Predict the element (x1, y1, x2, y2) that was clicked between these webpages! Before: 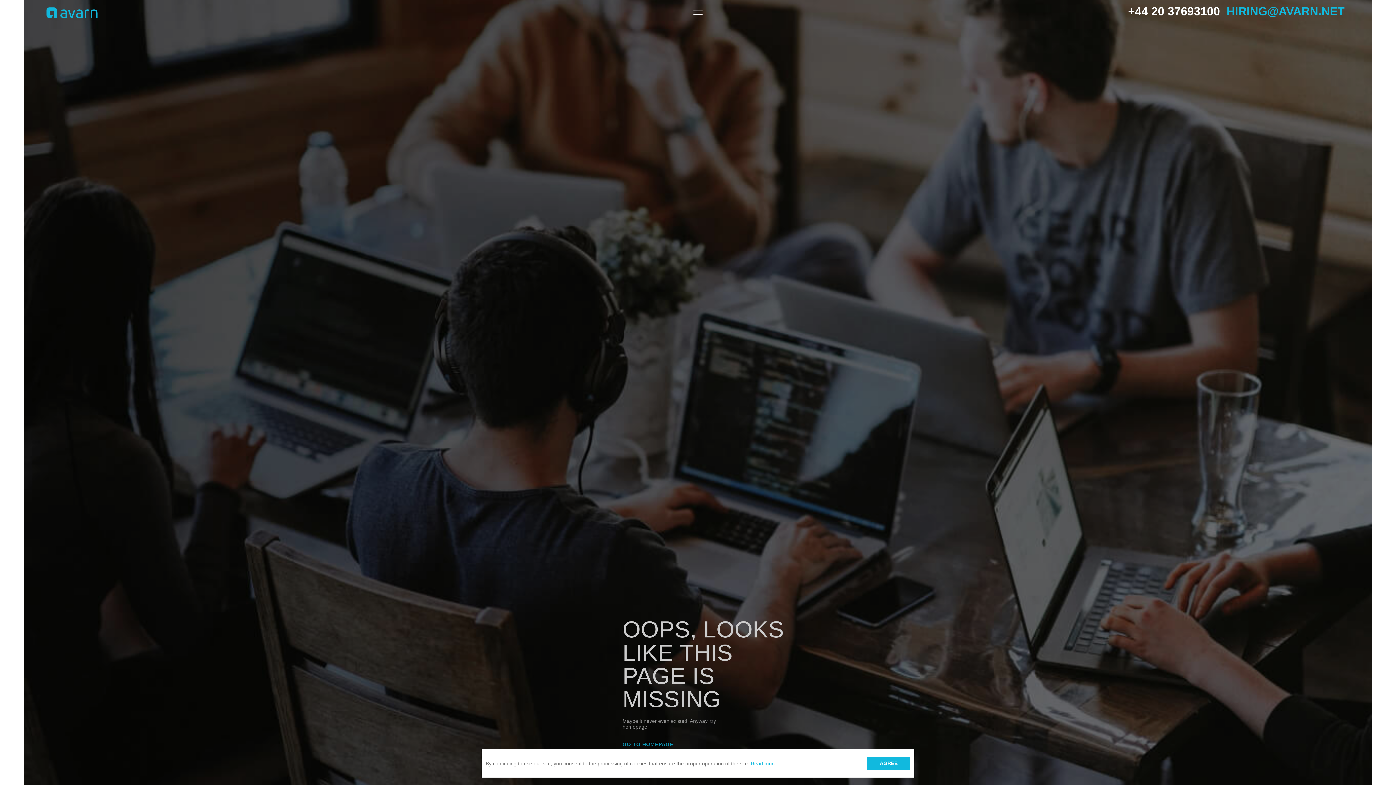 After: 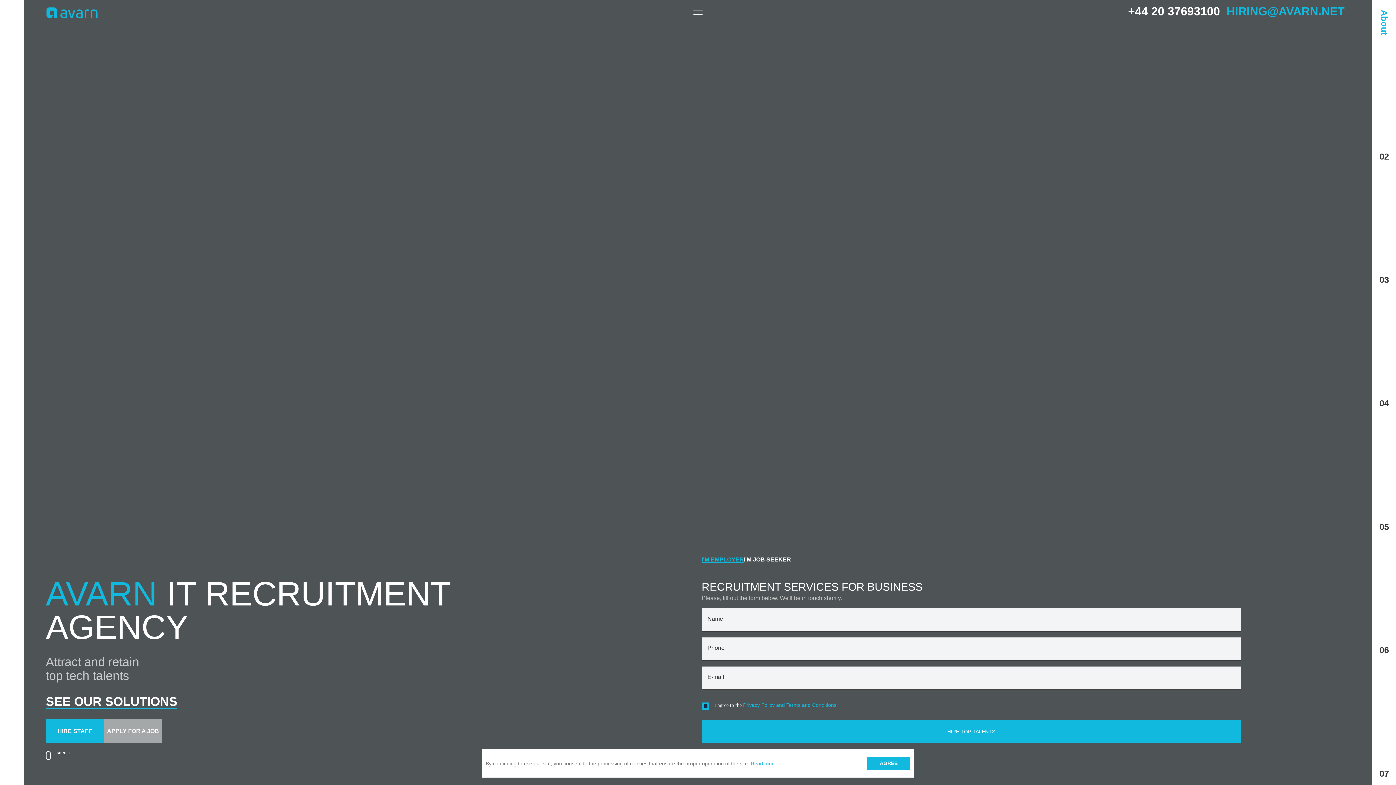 Action: bbox: (622, 740, 673, 749) label: GO TO HOMEPAGE